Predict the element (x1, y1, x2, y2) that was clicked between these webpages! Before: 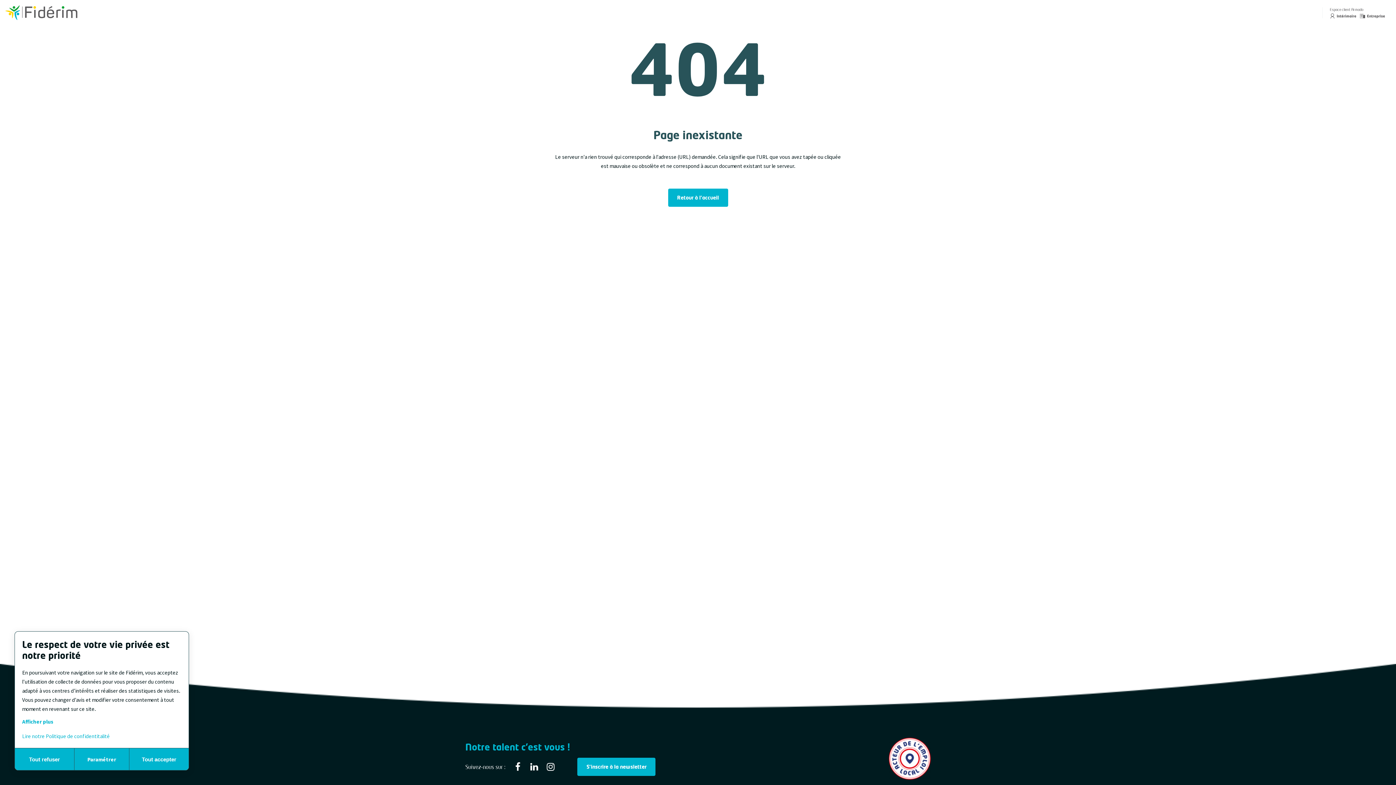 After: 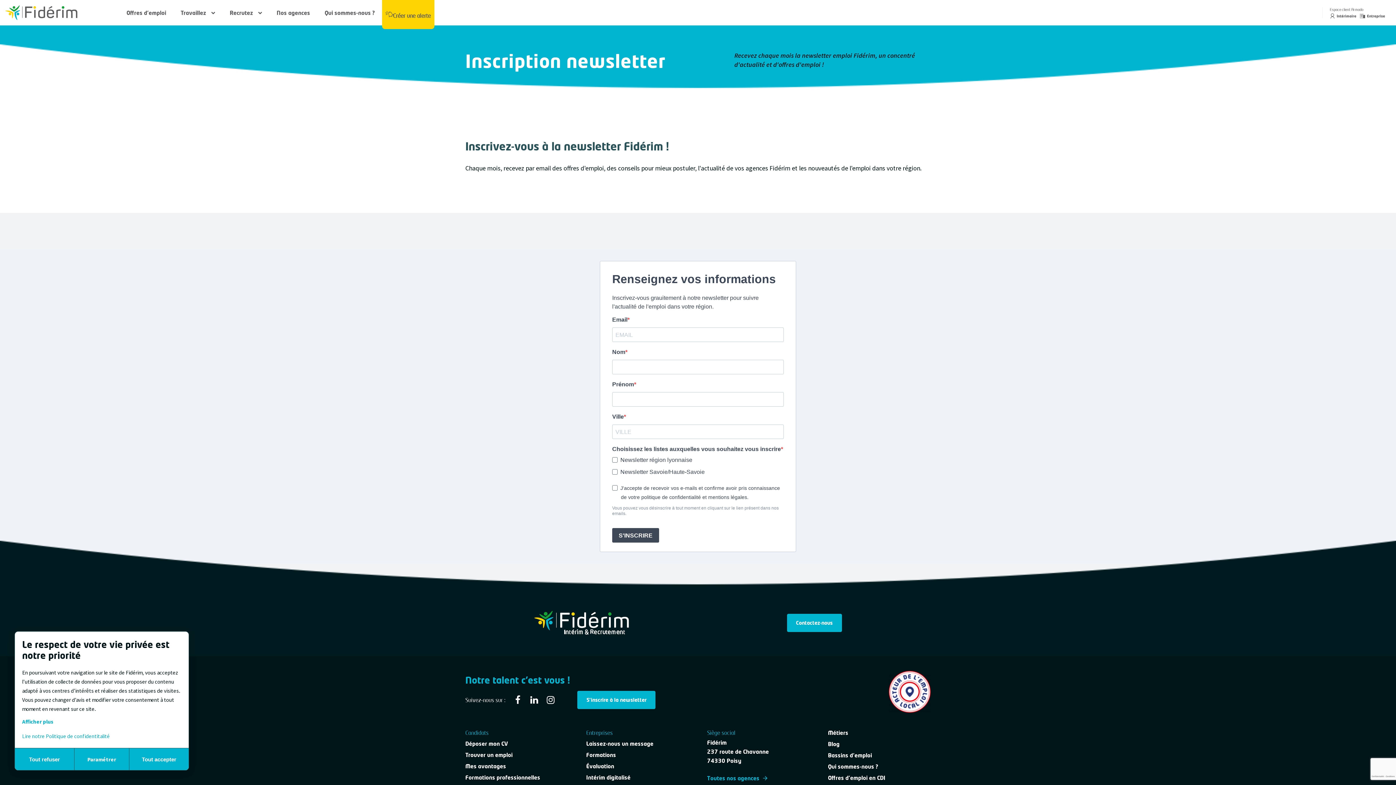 Action: label: S'inscrire à la newsletter bbox: (577, 758, 655, 776)